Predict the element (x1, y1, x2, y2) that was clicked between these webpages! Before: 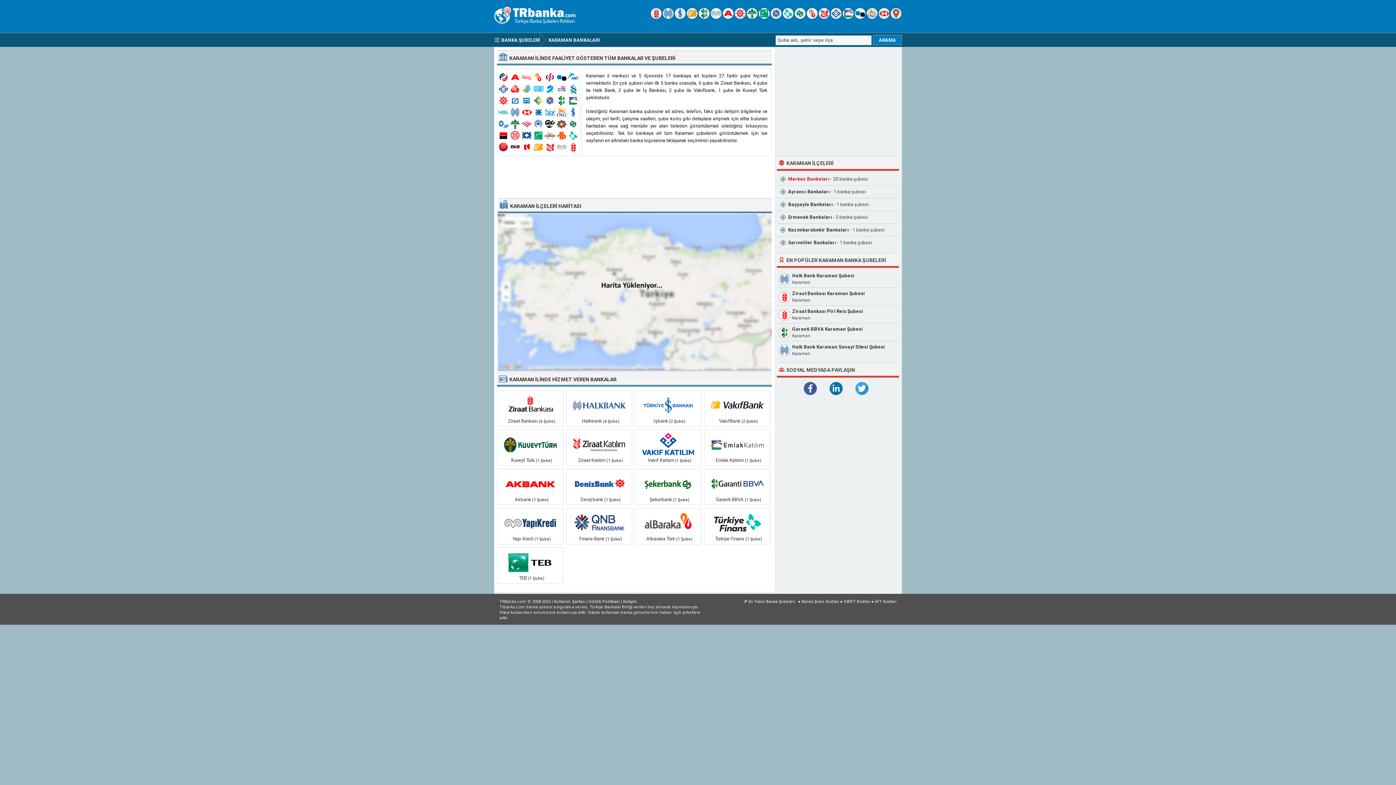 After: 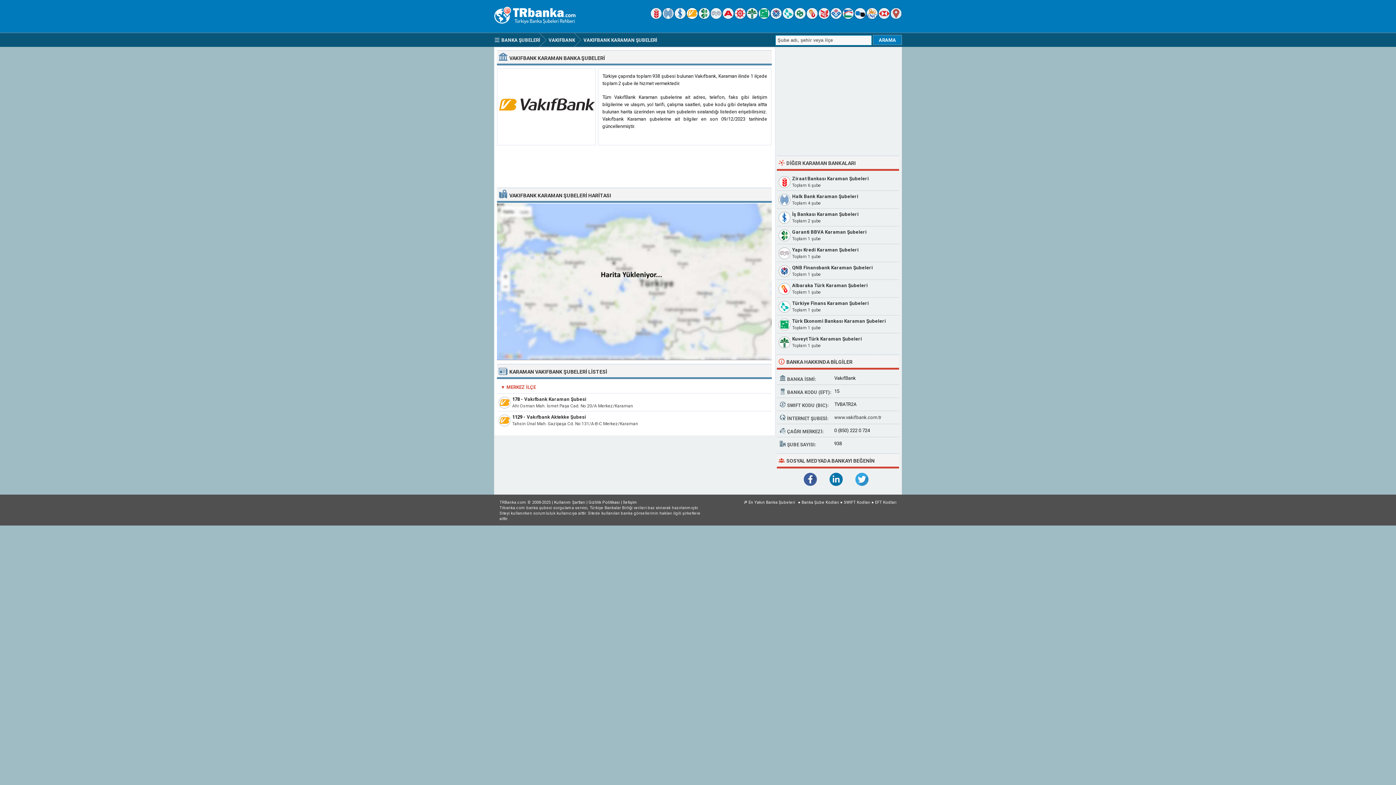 Action: bbox: (706, 392, 768, 418)